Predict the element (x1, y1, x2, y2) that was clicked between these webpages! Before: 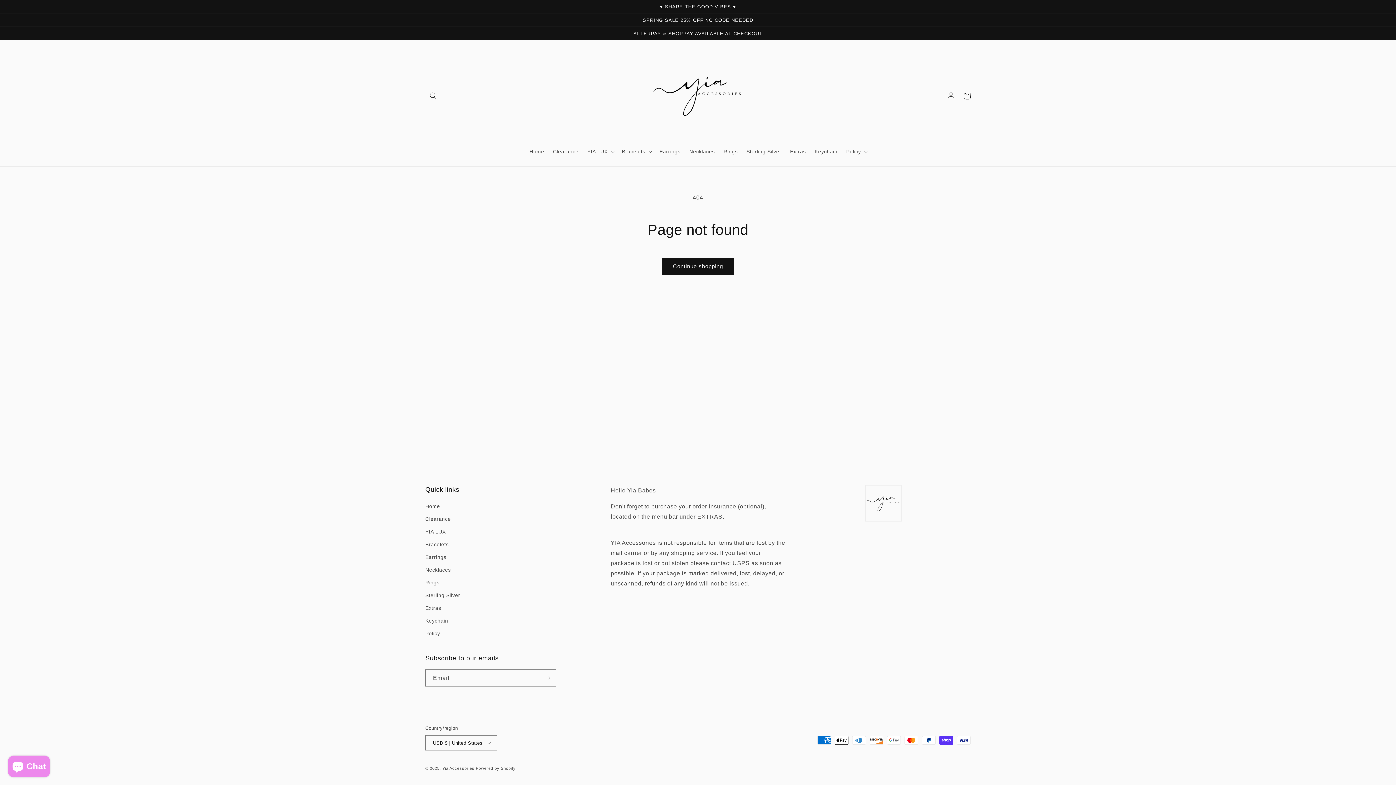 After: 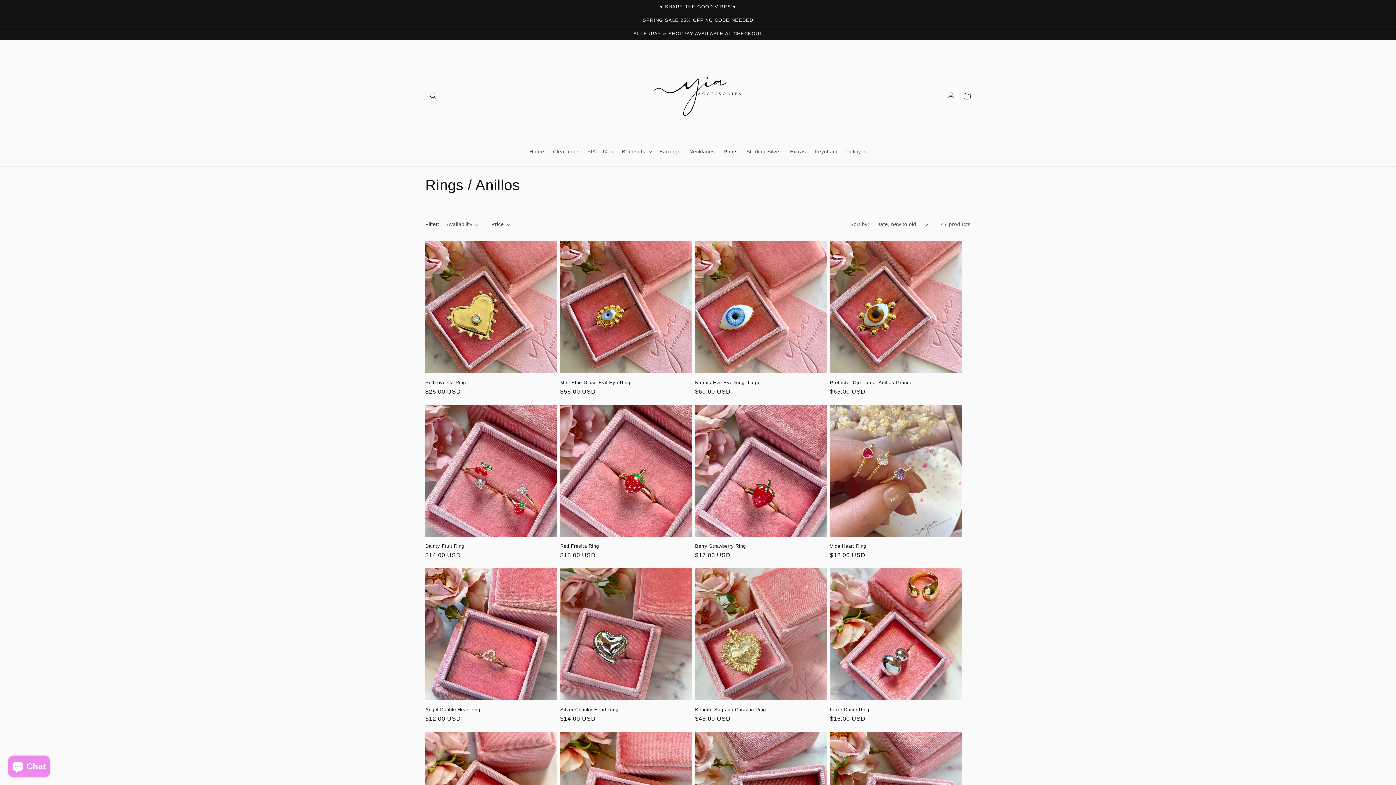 Action: label: Rings bbox: (425, 576, 439, 589)